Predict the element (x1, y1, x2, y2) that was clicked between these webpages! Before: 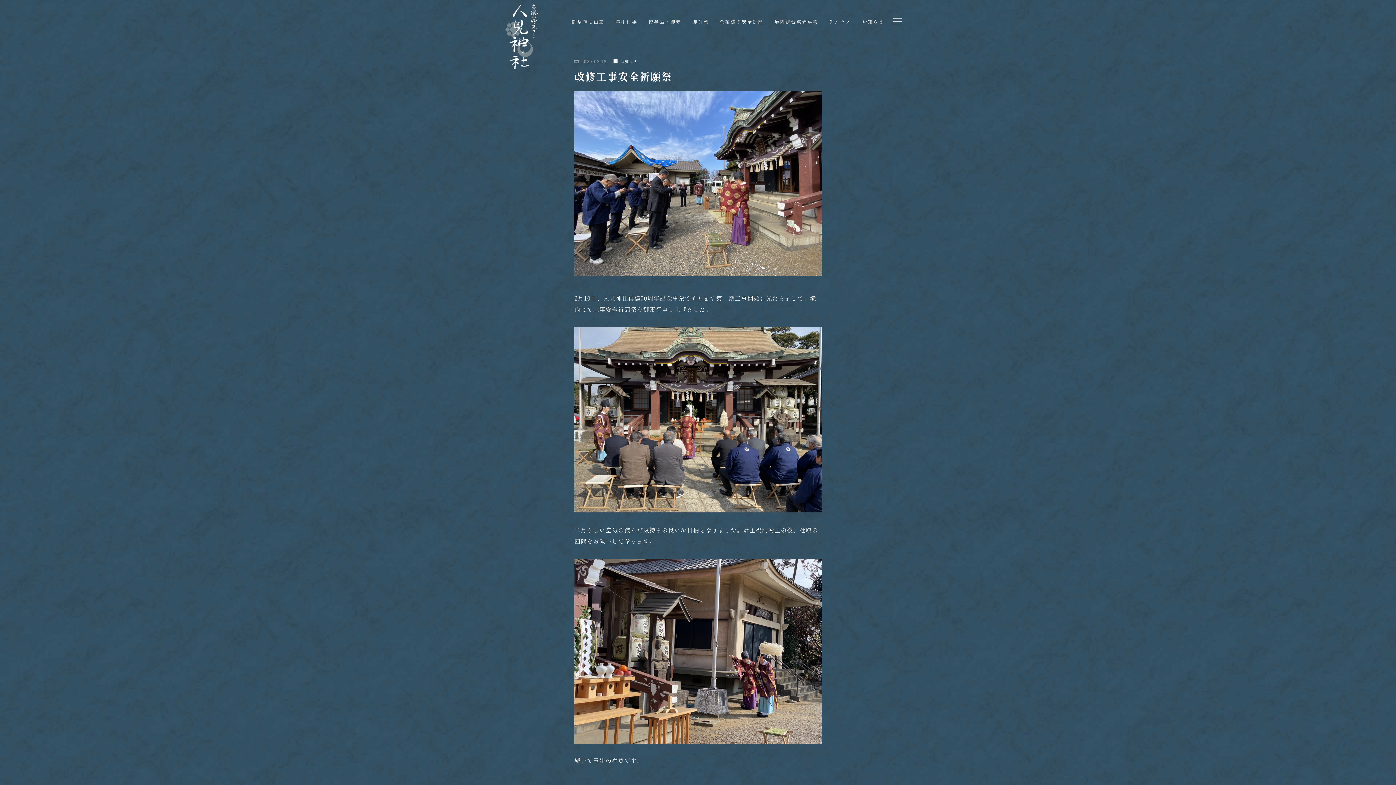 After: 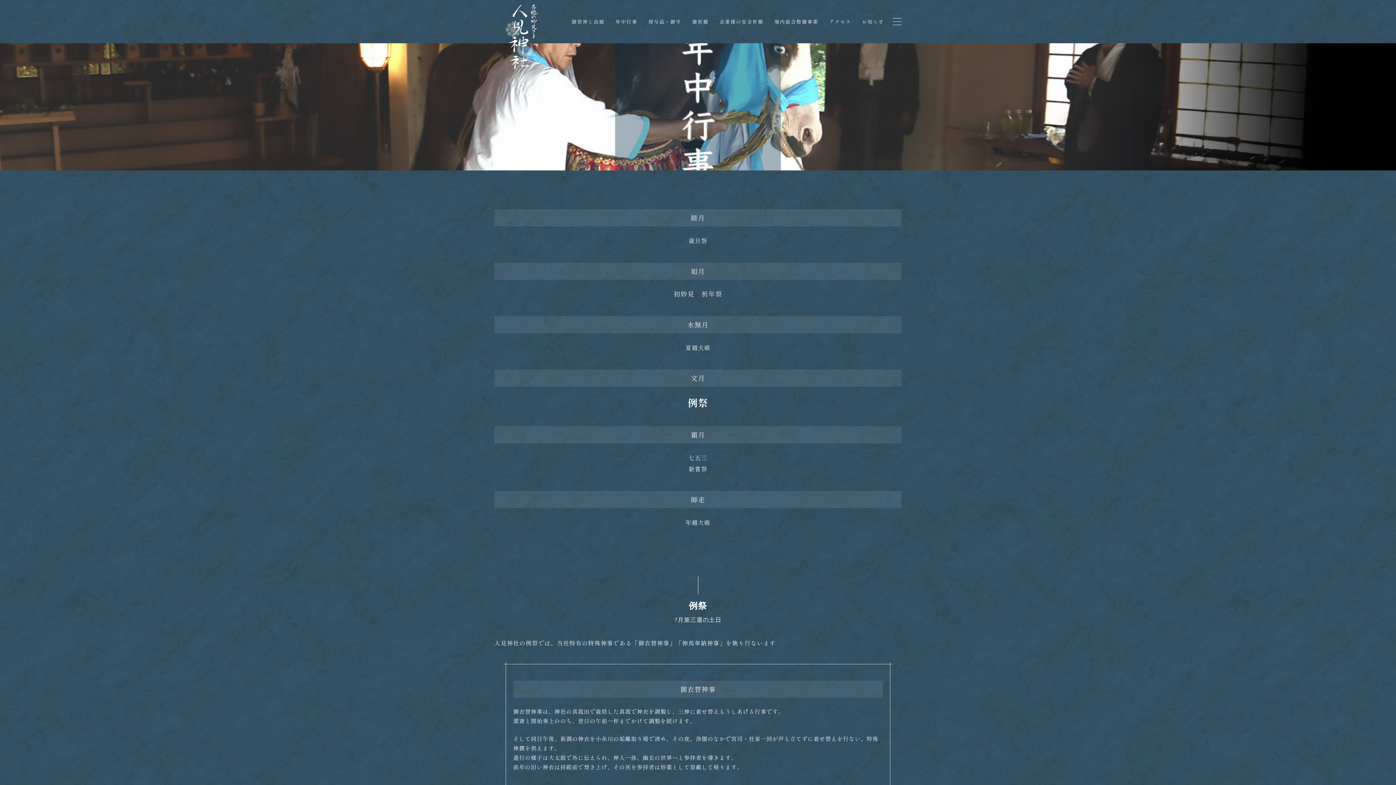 Action: label: 年中行事 bbox: (612, 16, 640, 26)